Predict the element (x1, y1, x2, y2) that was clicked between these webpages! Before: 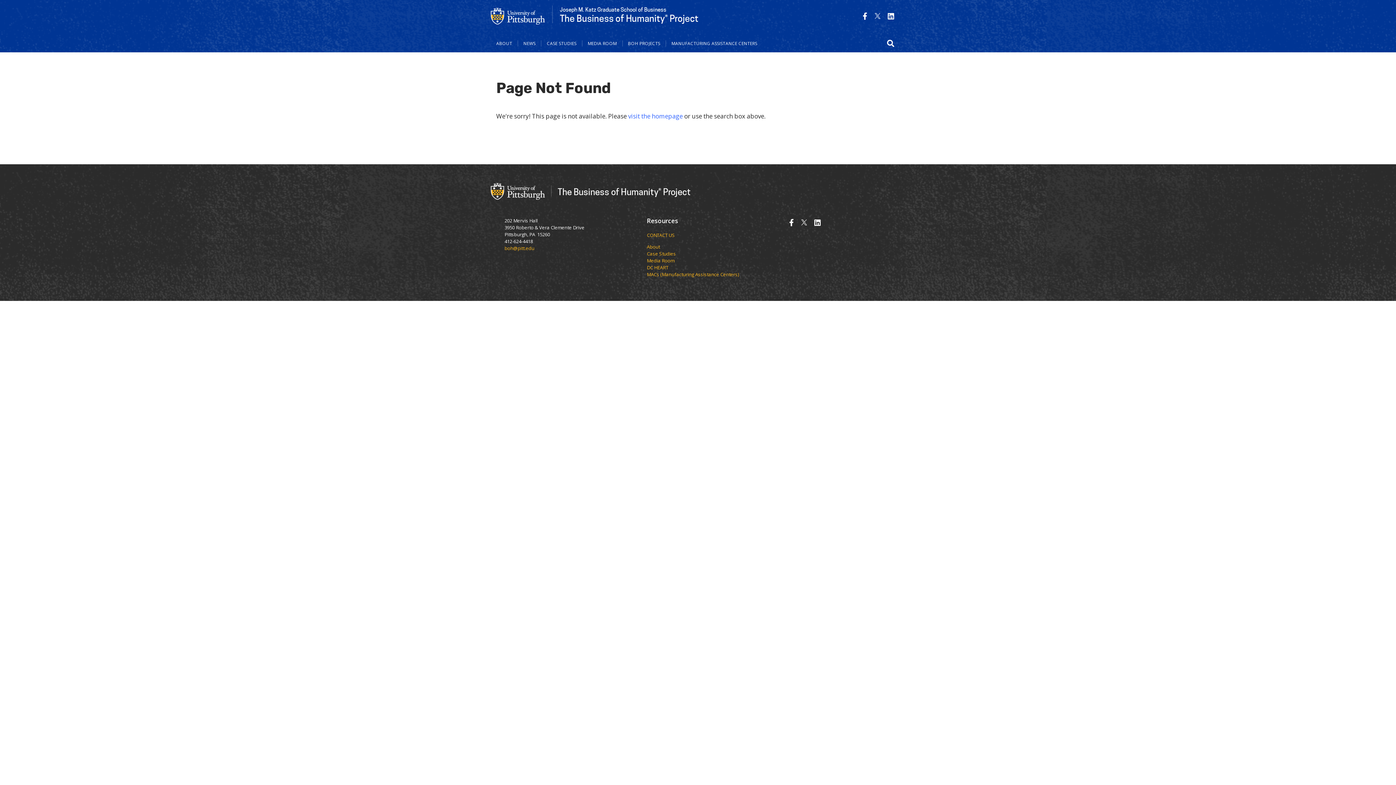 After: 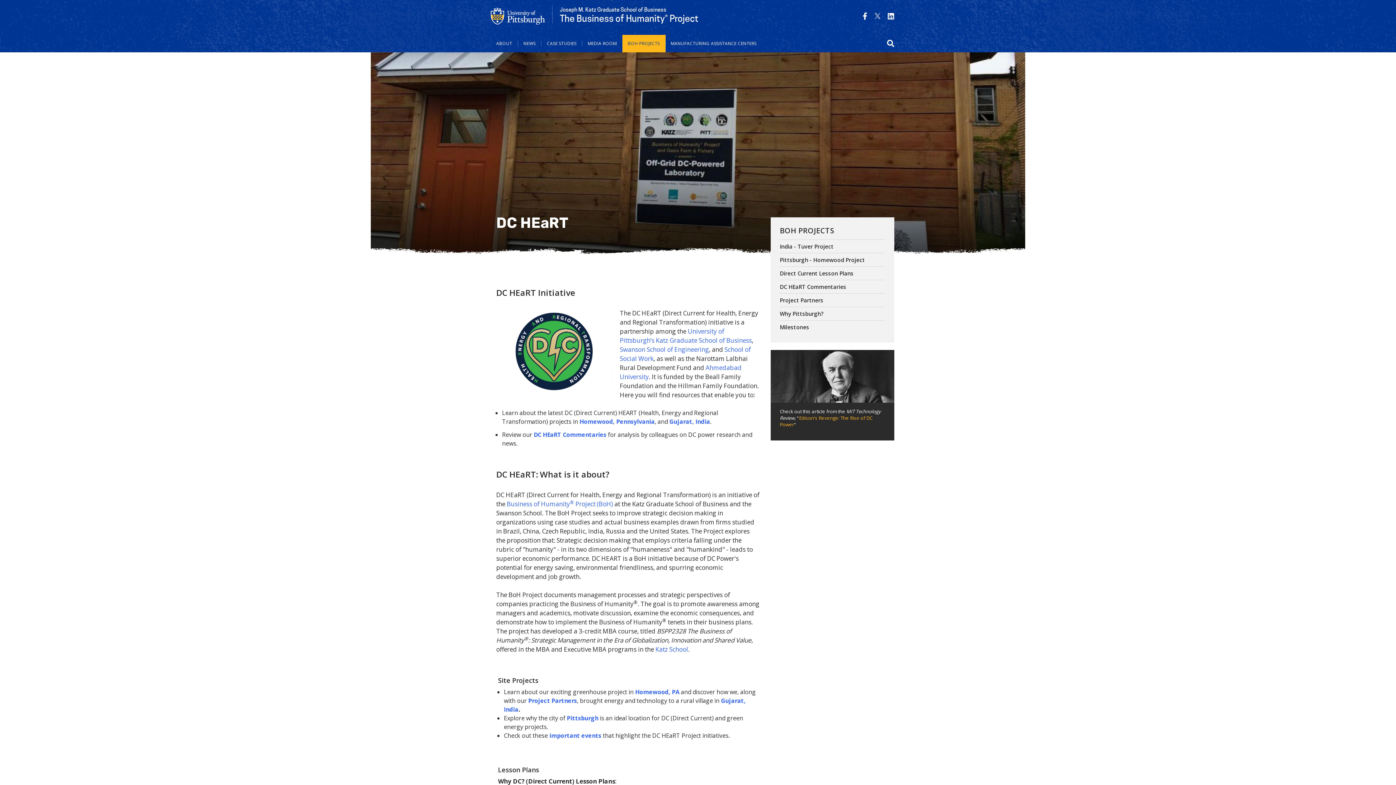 Action: label: DC HEART bbox: (647, 264, 668, 270)